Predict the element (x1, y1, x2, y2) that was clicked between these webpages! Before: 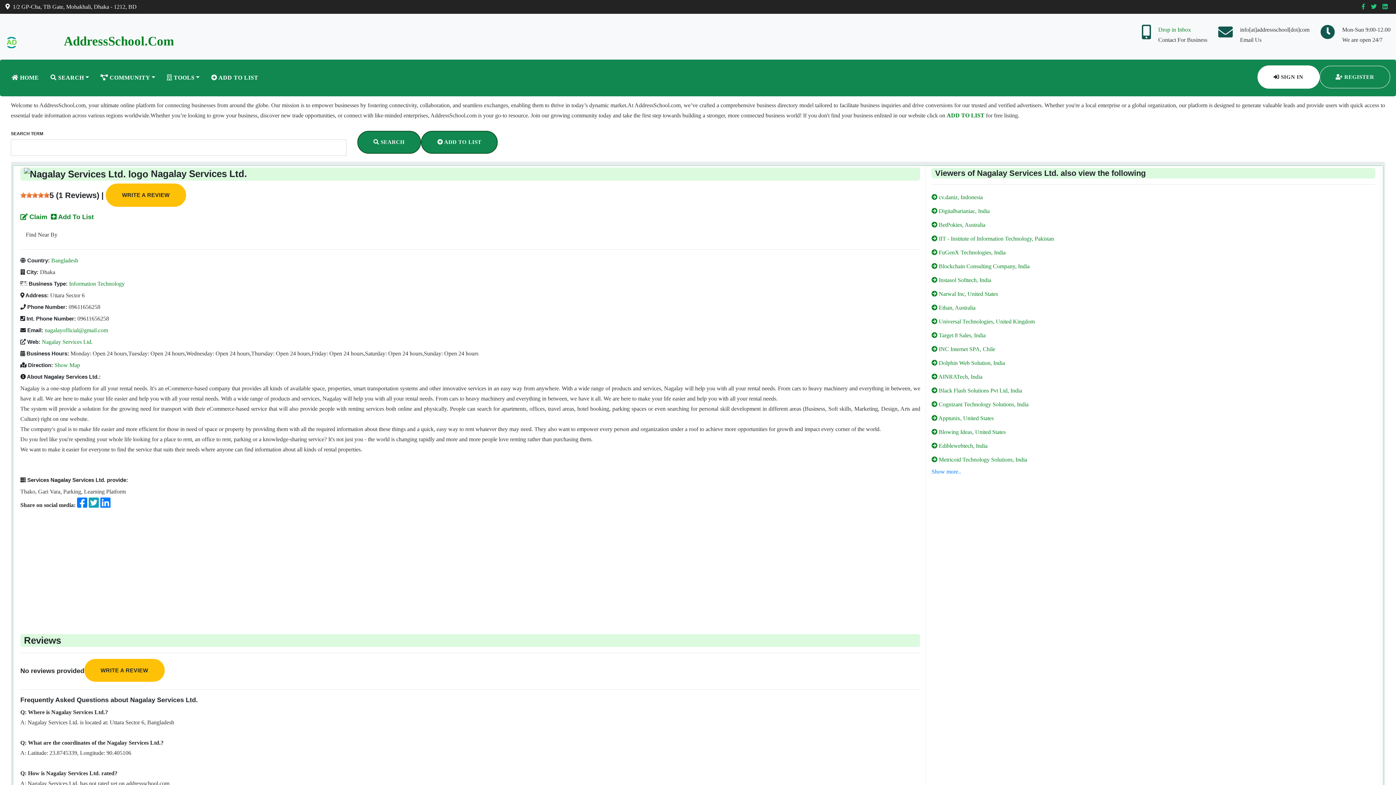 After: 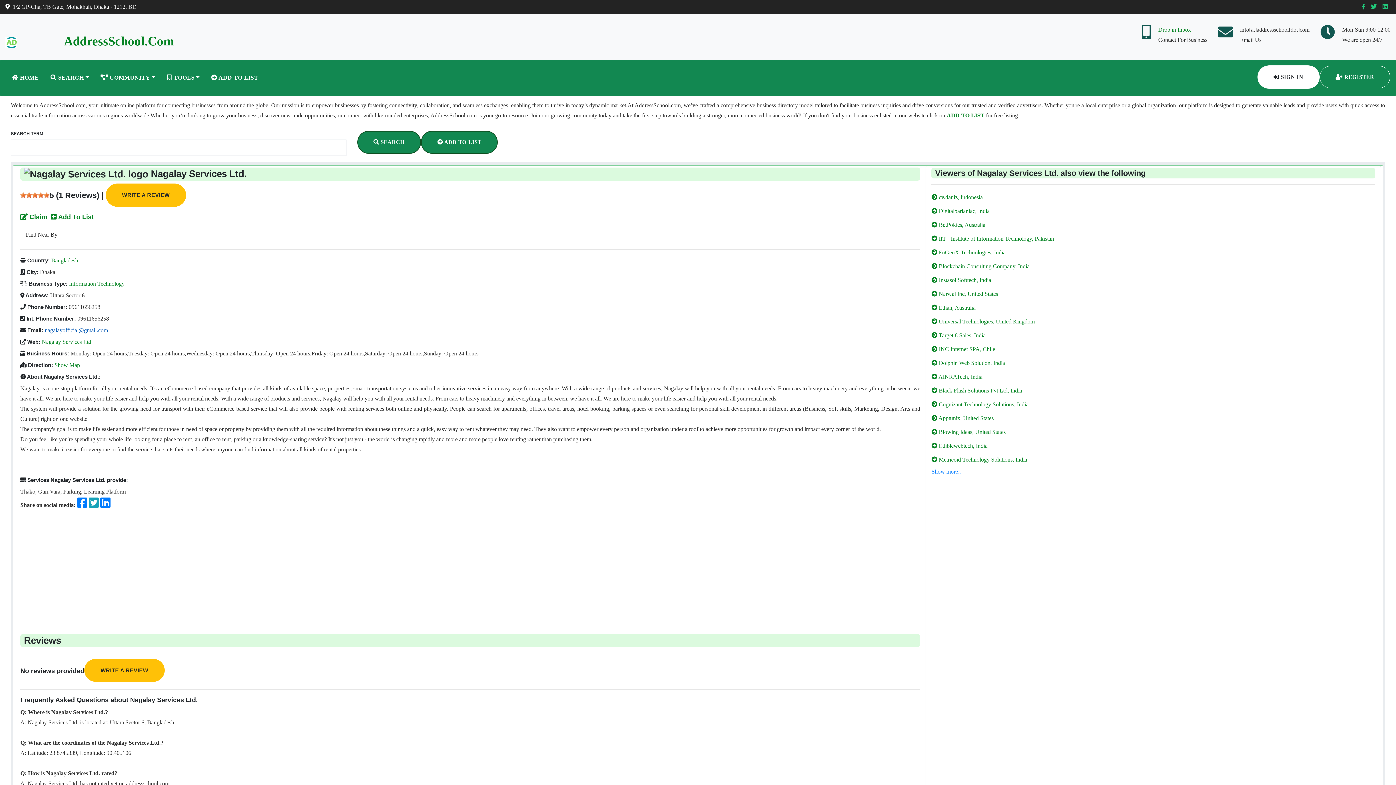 Action: bbox: (44, 327, 108, 333) label: nagalayofficial@gmail.com